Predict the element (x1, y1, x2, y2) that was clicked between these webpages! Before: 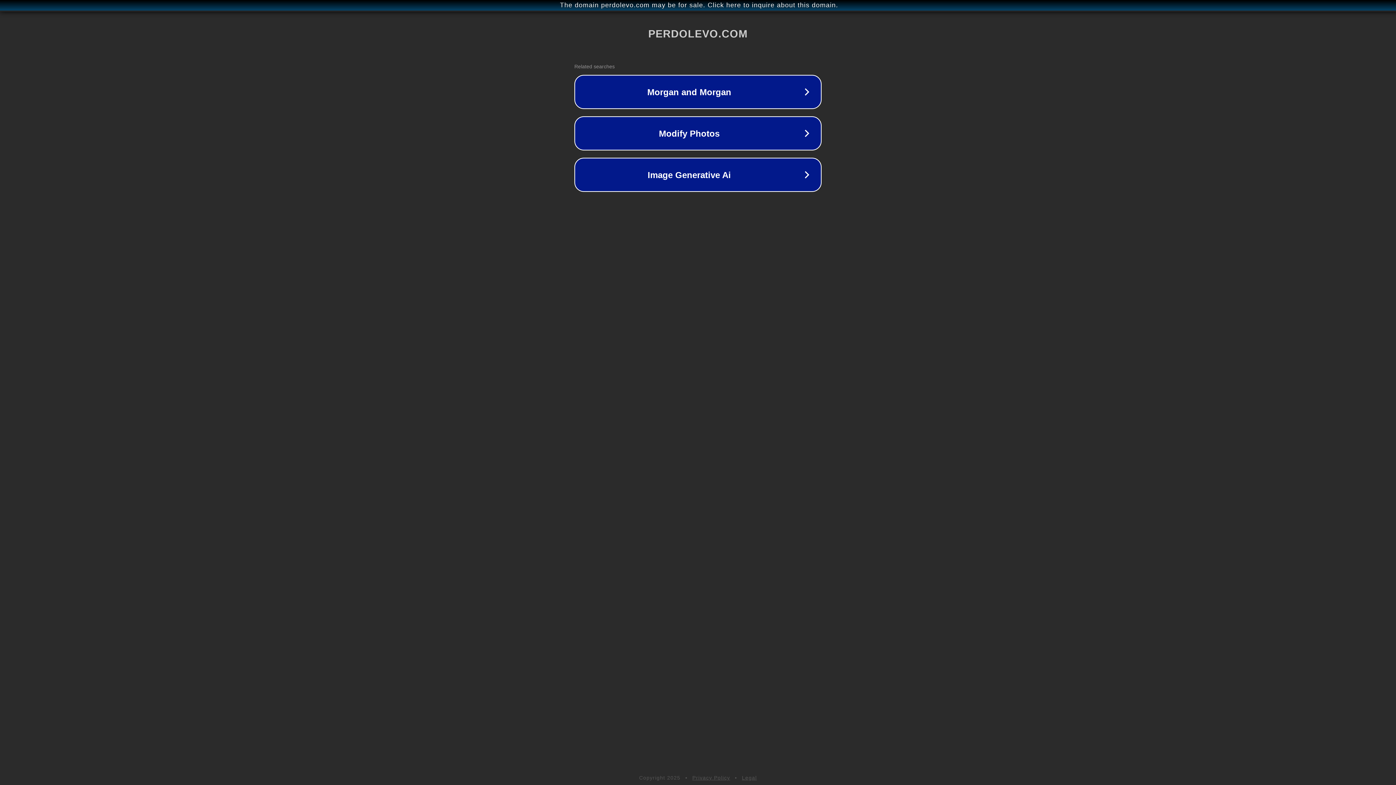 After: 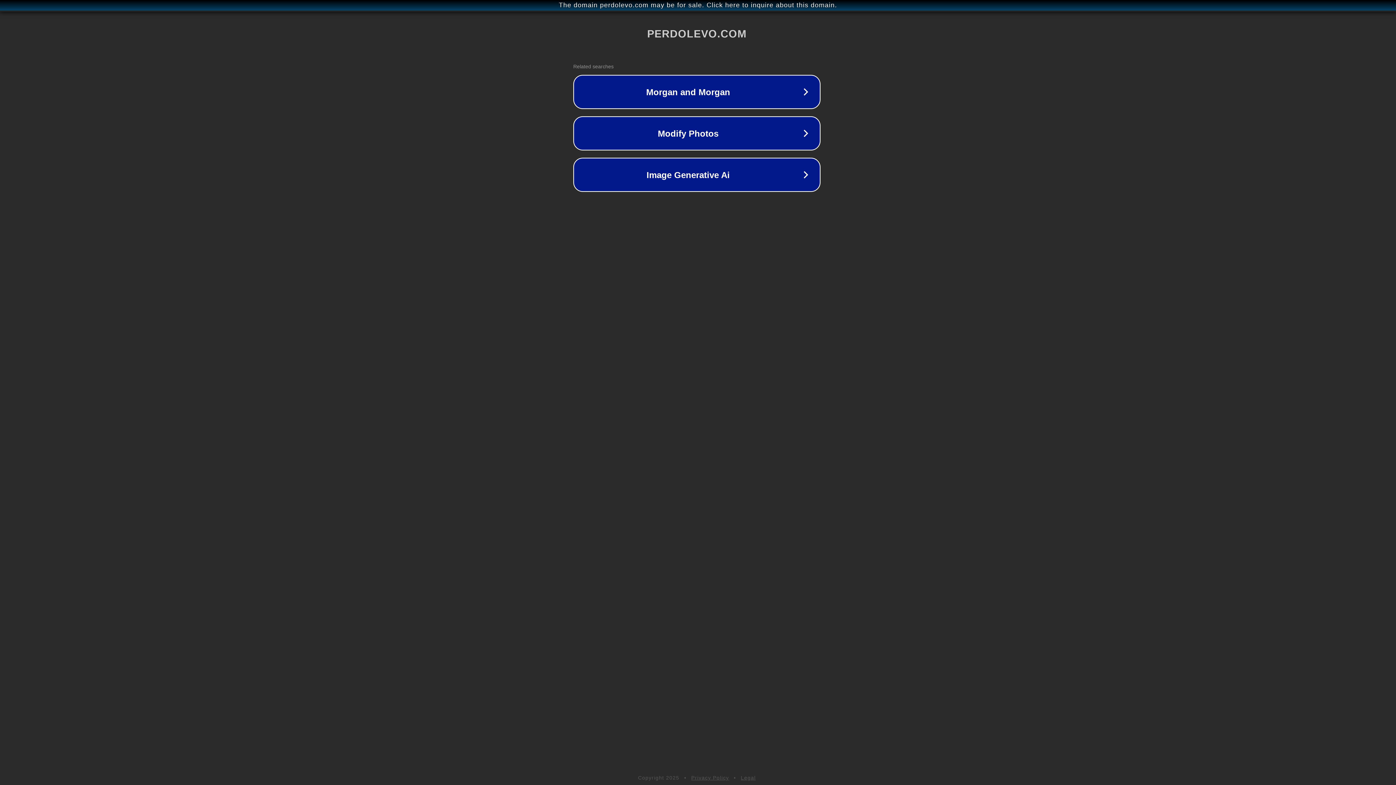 Action: label: The domain perdolevo.com may be for sale. Click here to inquire about this domain. bbox: (1, 1, 1397, 9)